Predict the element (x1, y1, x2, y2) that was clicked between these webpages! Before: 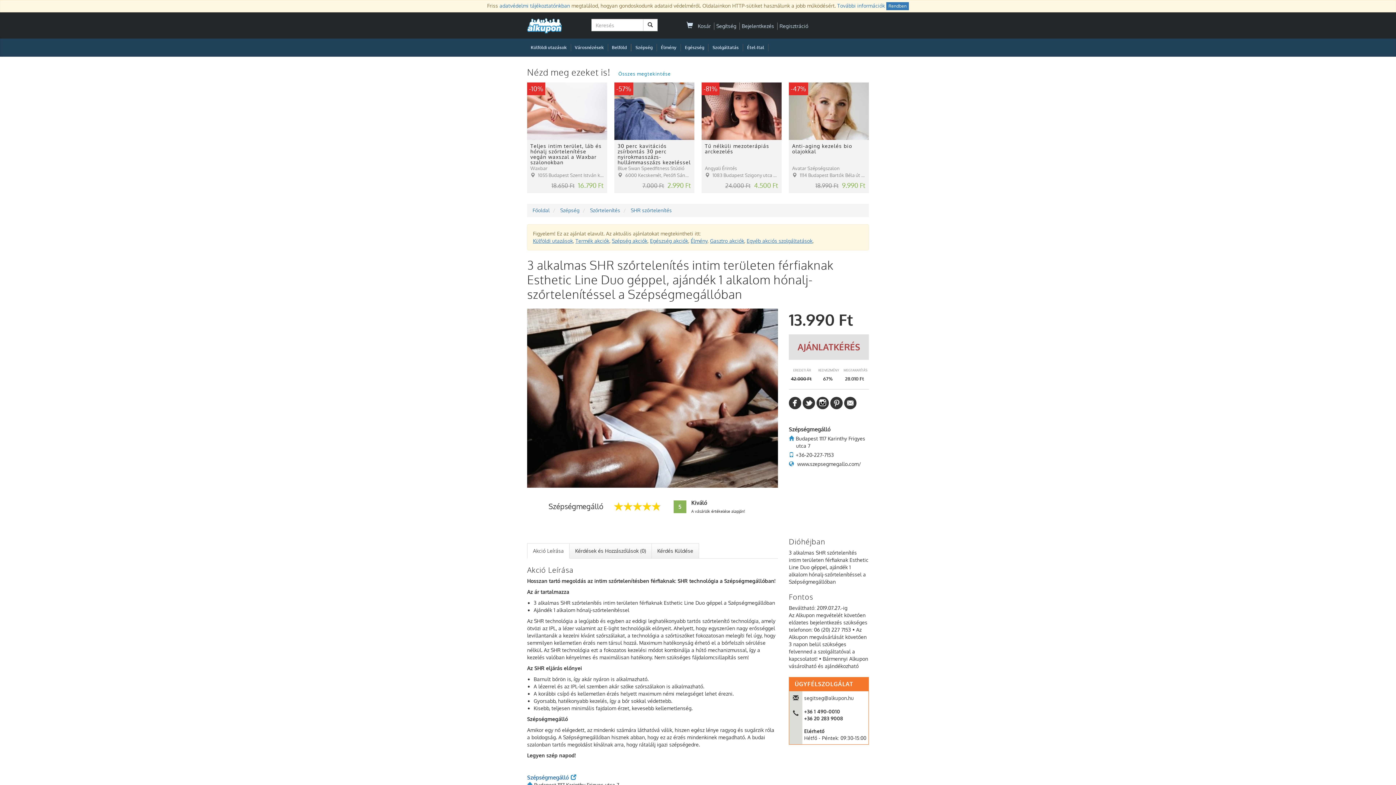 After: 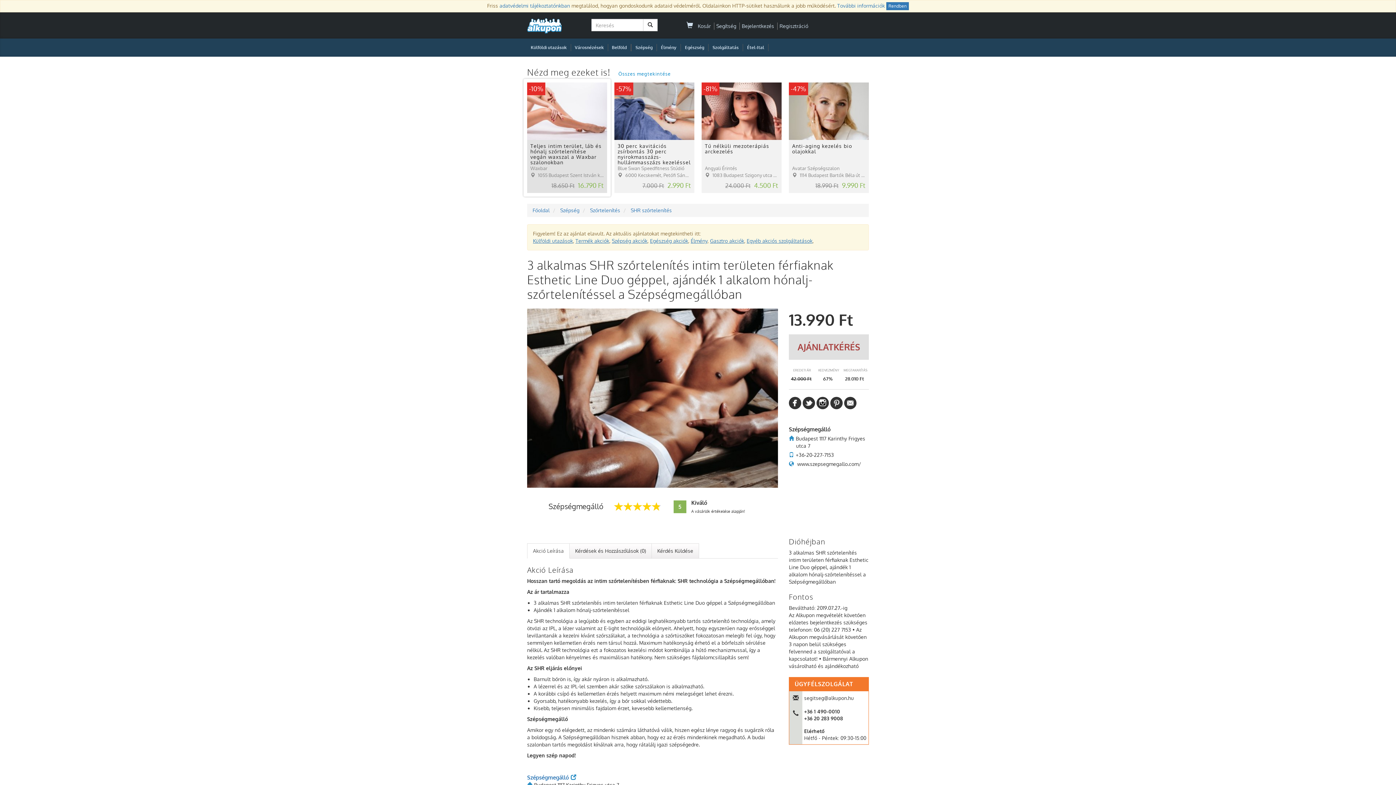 Action: bbox: (527, 82, 607, 139)